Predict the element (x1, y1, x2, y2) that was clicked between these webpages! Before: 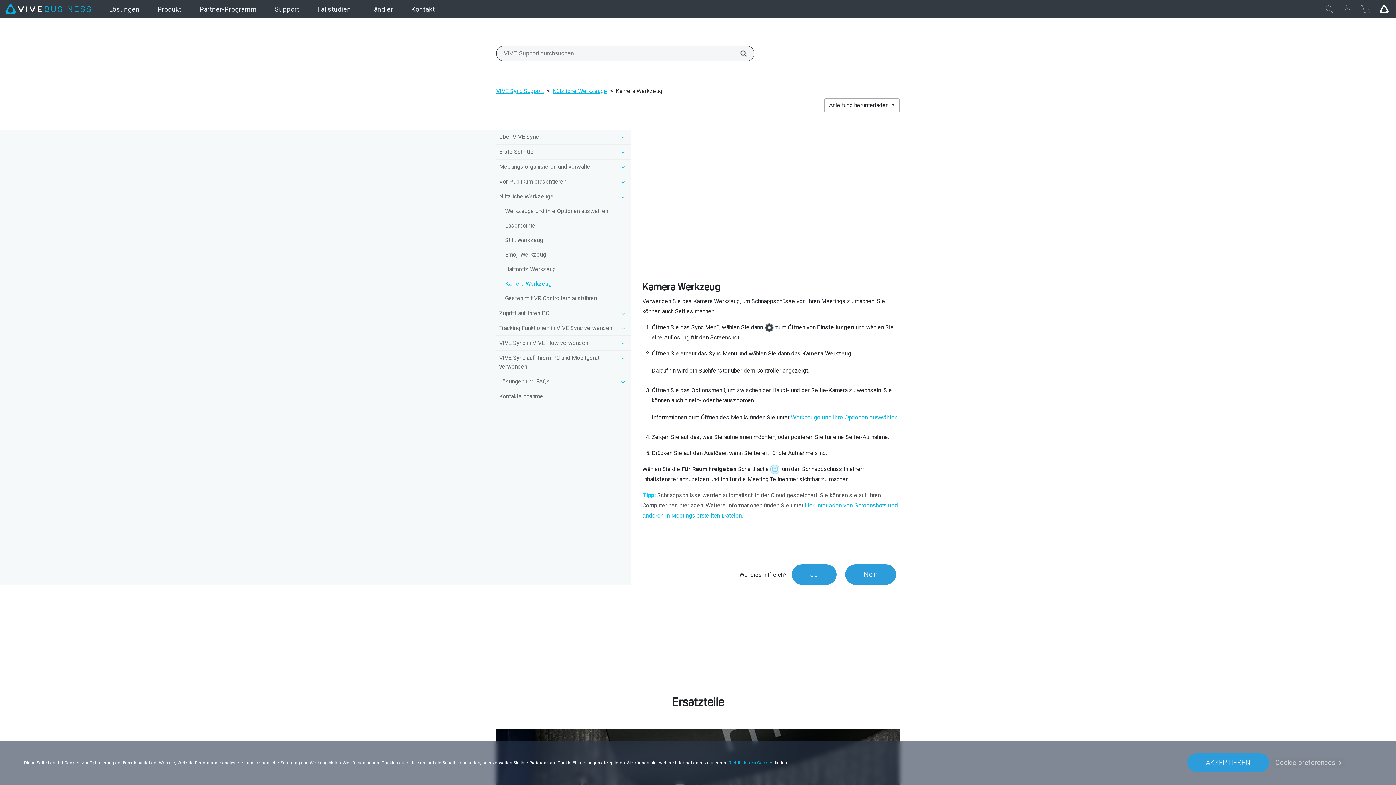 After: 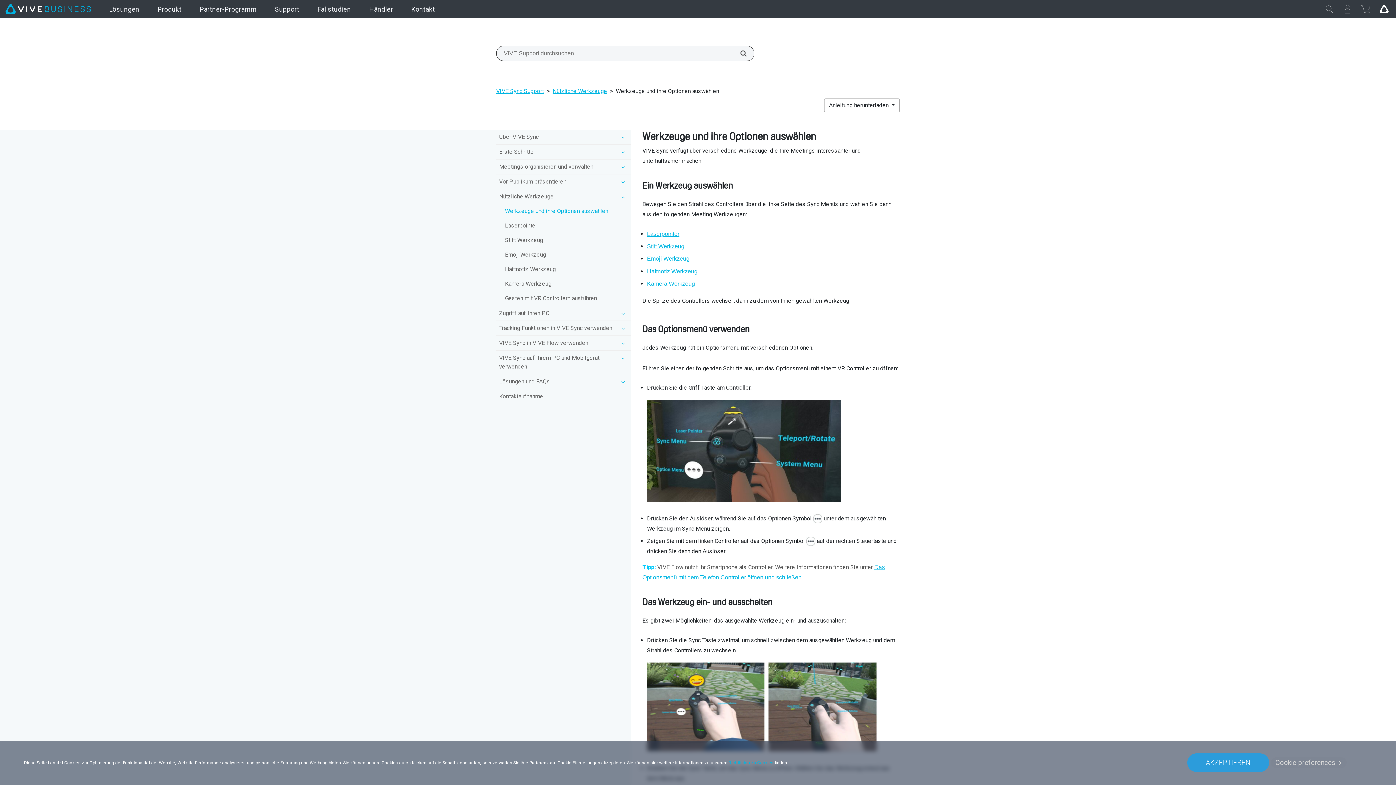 Action: label: Werkzeuge und ihre Optionen auswählen bbox: (791, 414, 898, 420)